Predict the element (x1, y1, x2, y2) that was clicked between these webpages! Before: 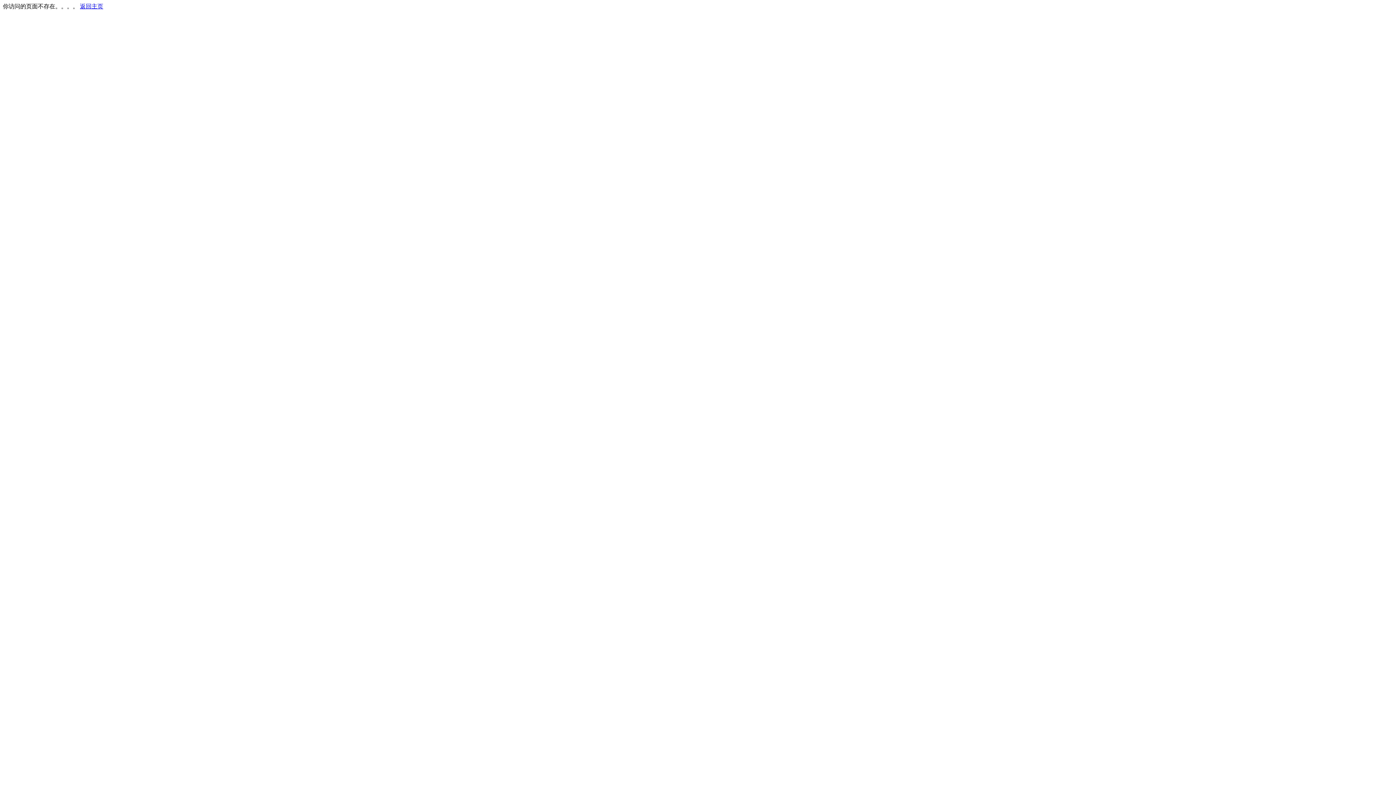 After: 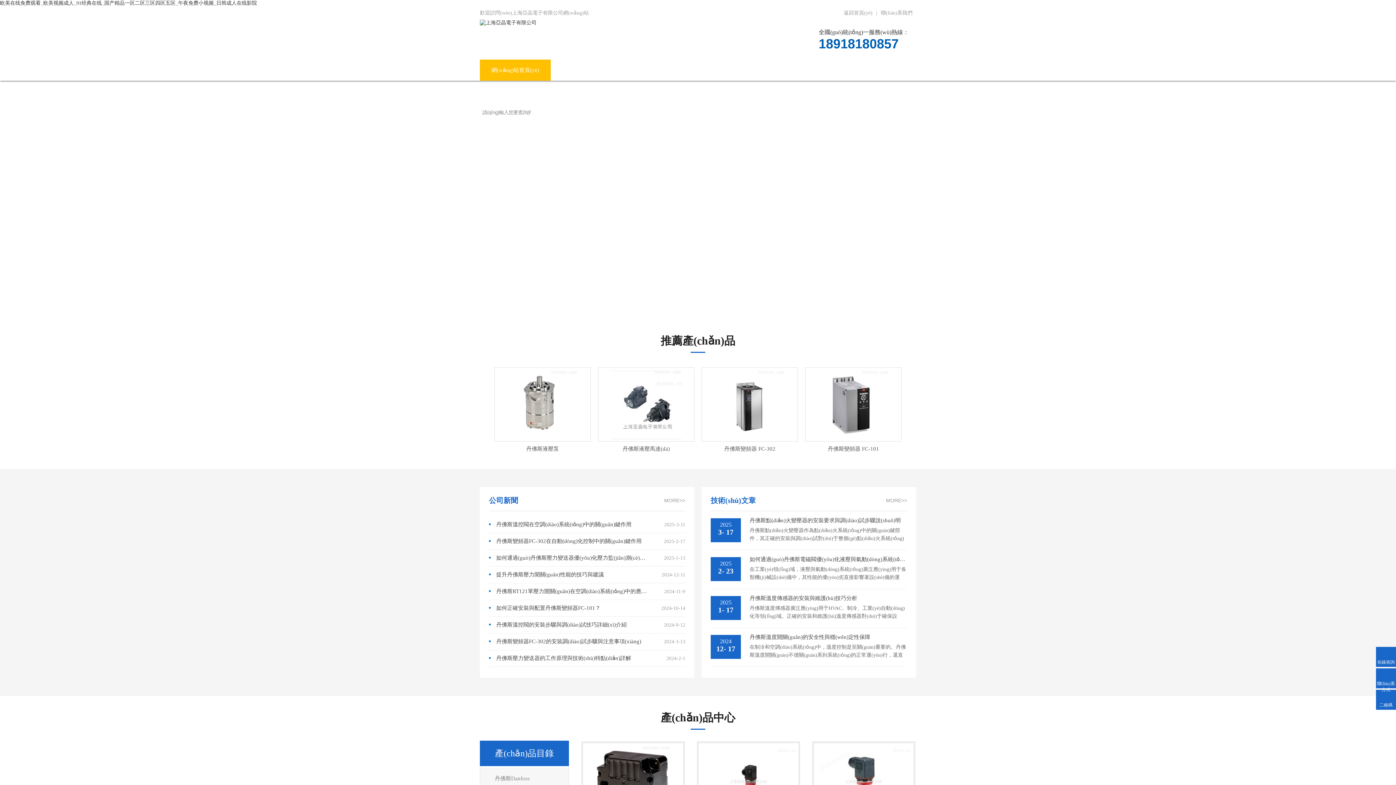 Action: bbox: (80, 3, 103, 9) label: 返回主页